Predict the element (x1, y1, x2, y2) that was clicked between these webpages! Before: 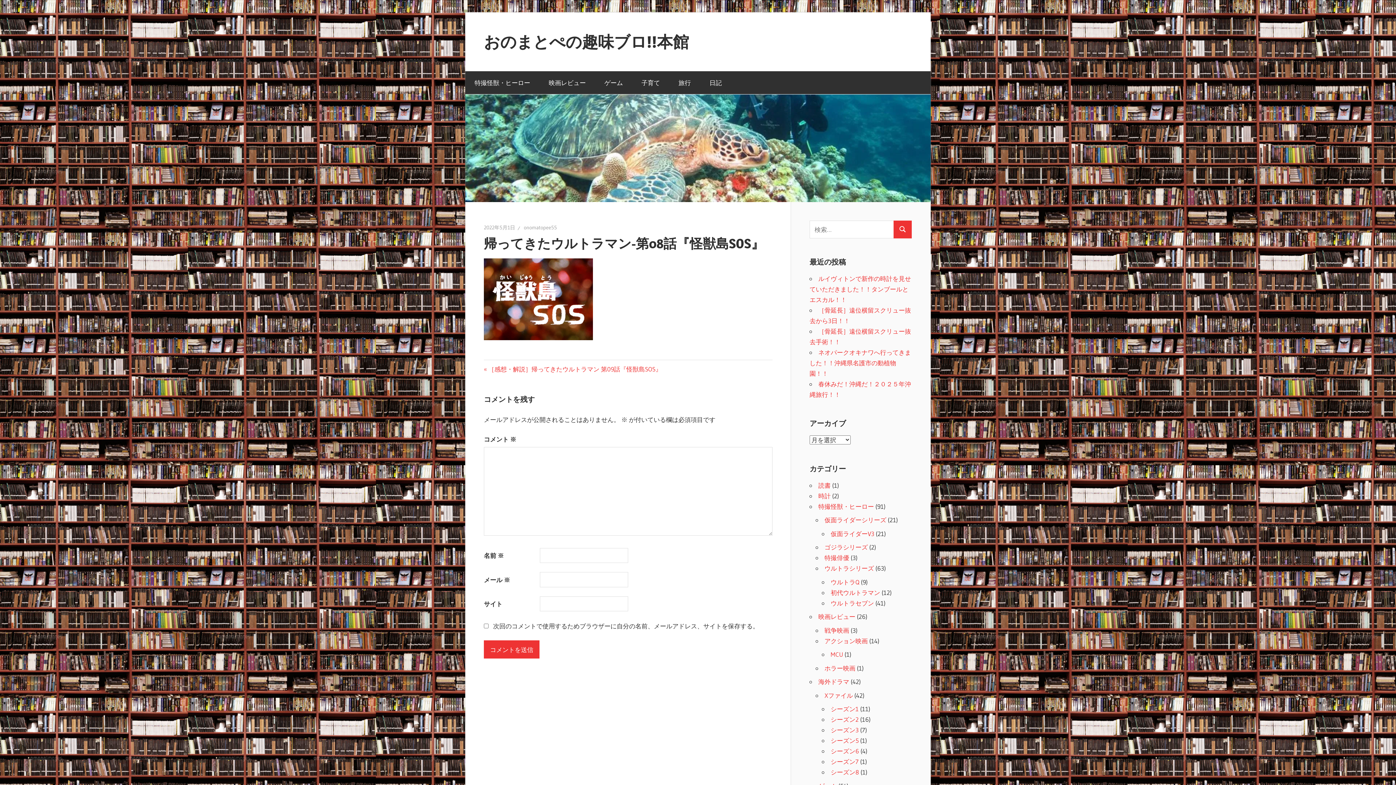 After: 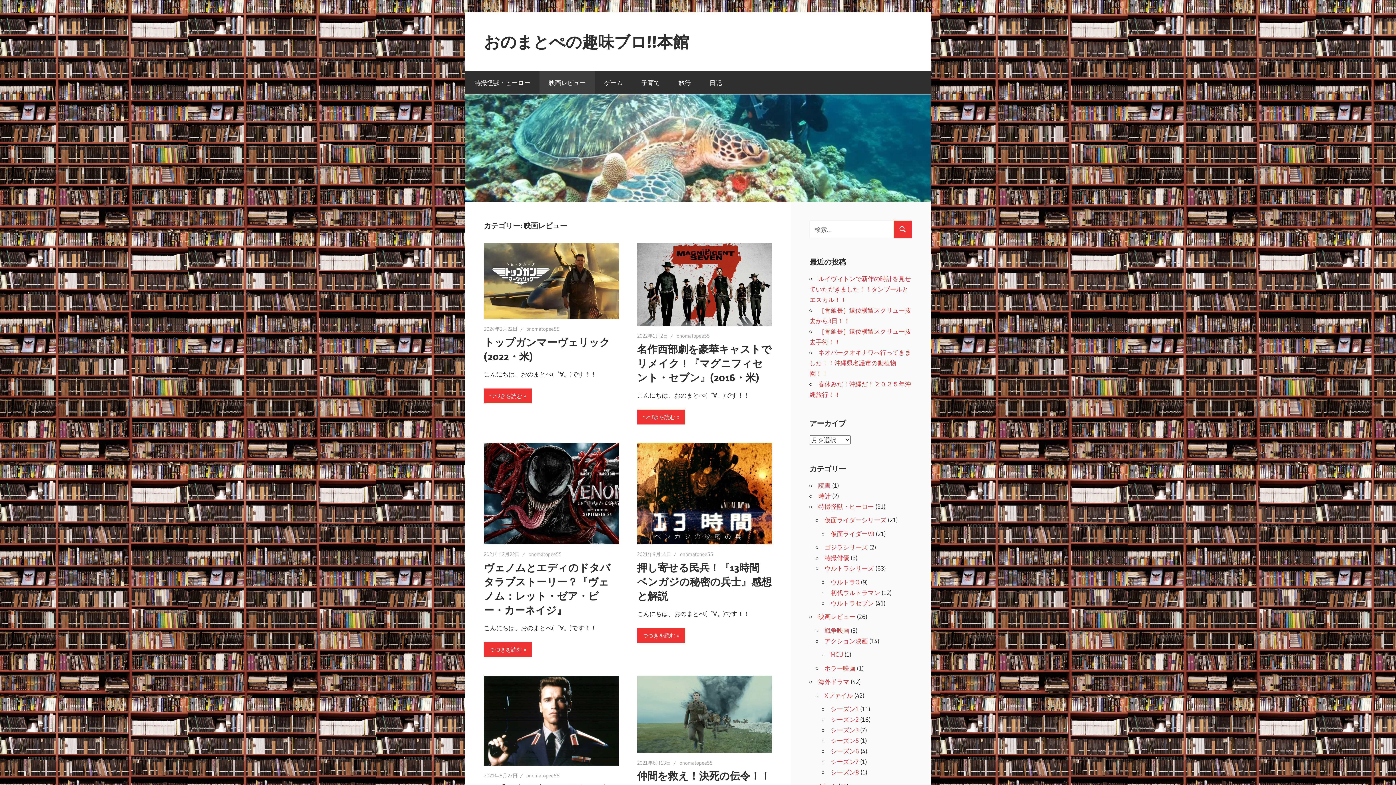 Action: label: 映画レビュー bbox: (539, 71, 595, 94)